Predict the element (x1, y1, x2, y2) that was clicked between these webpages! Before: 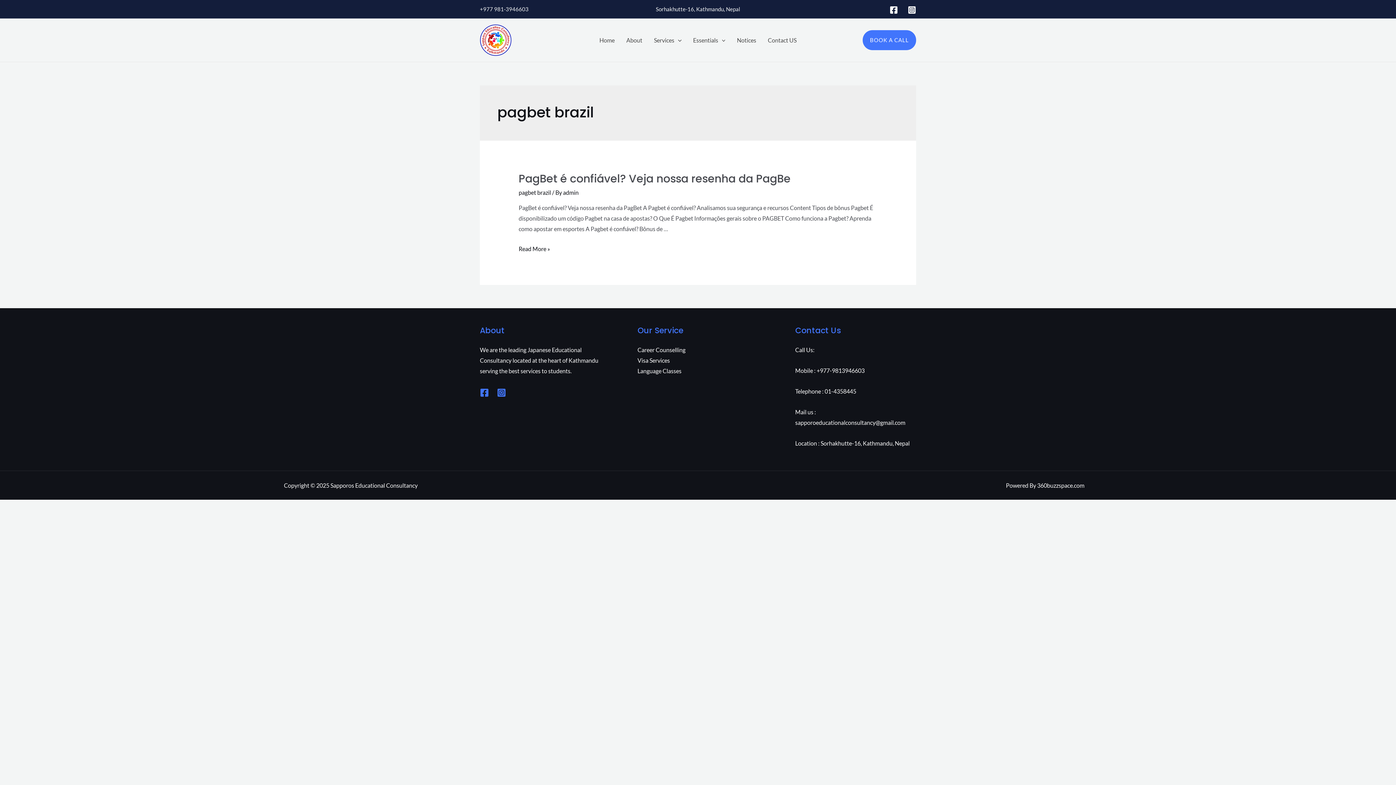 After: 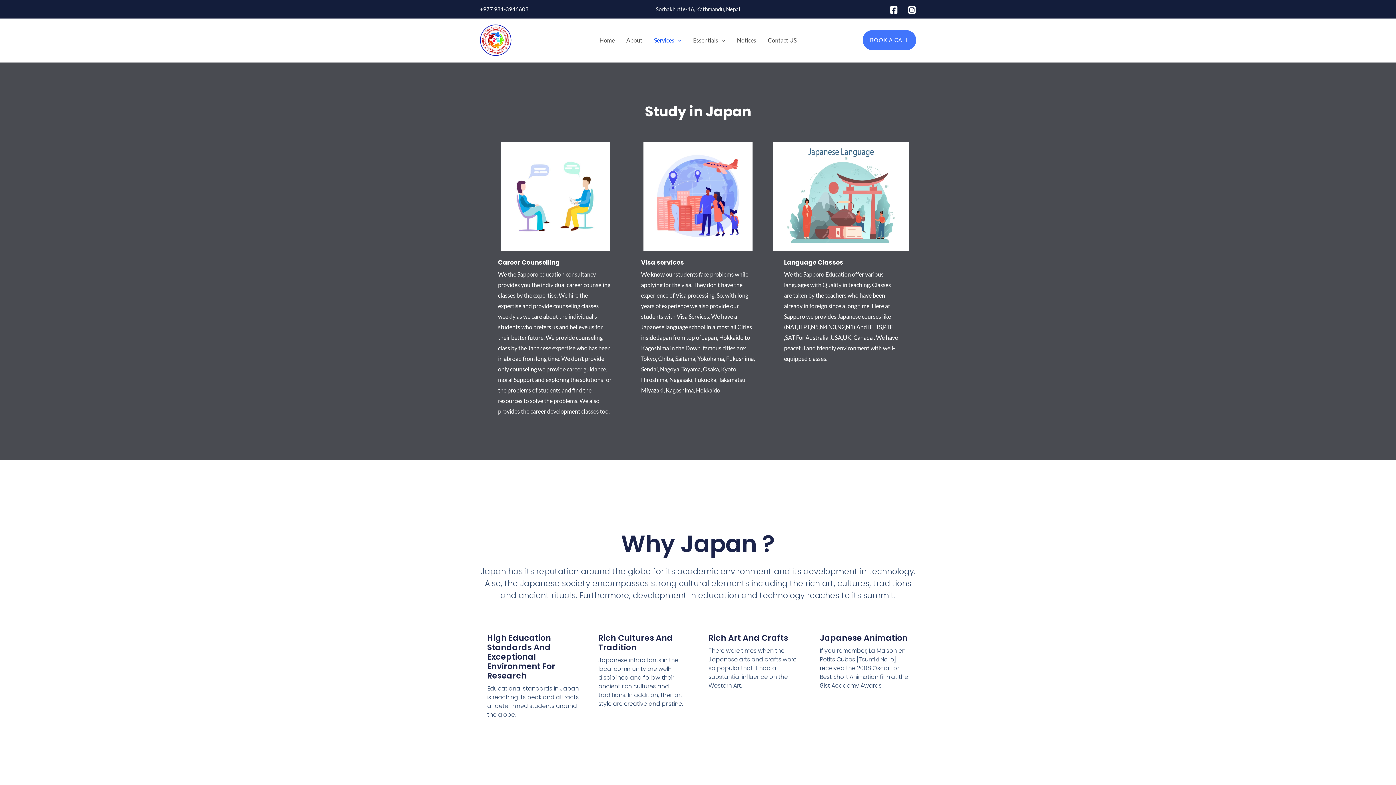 Action: label: Language Classes bbox: (637, 367, 681, 374)